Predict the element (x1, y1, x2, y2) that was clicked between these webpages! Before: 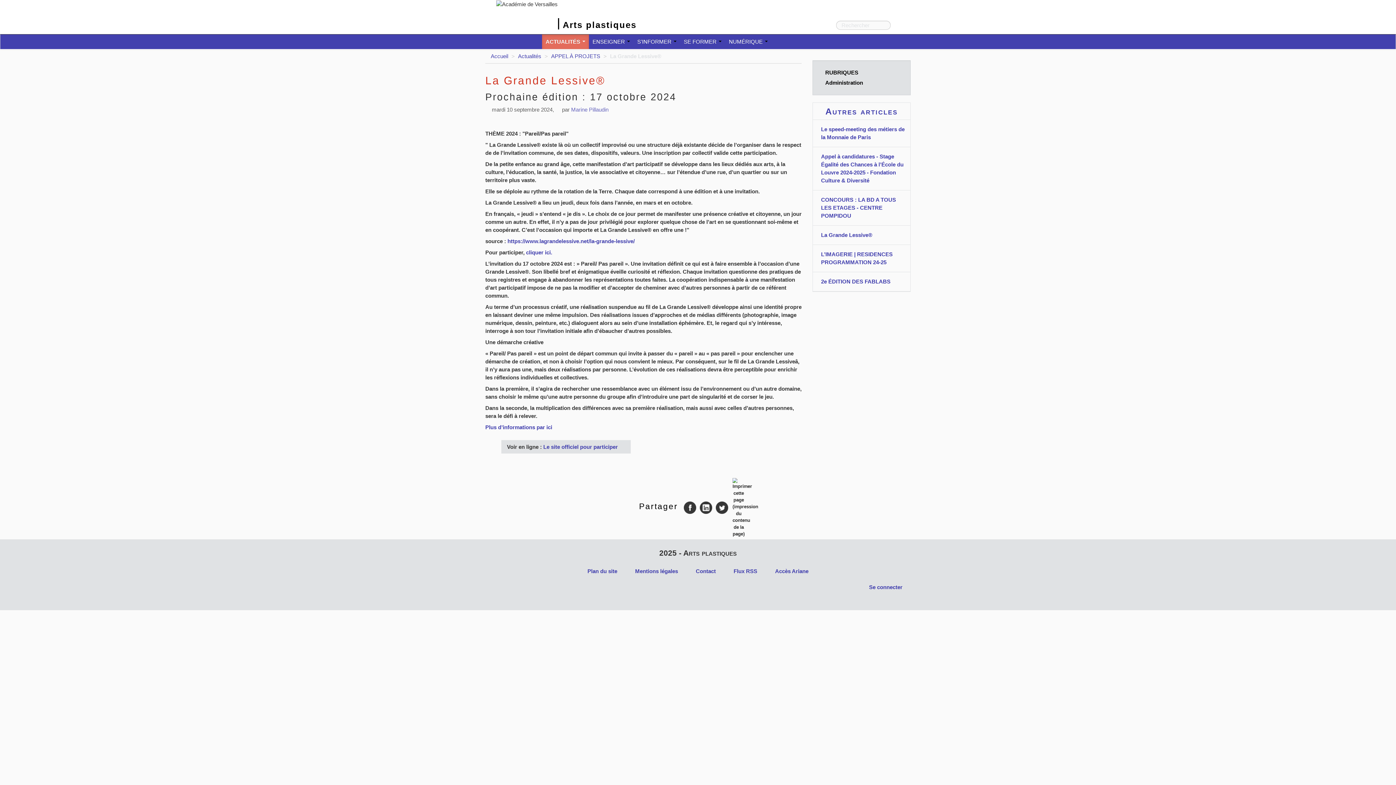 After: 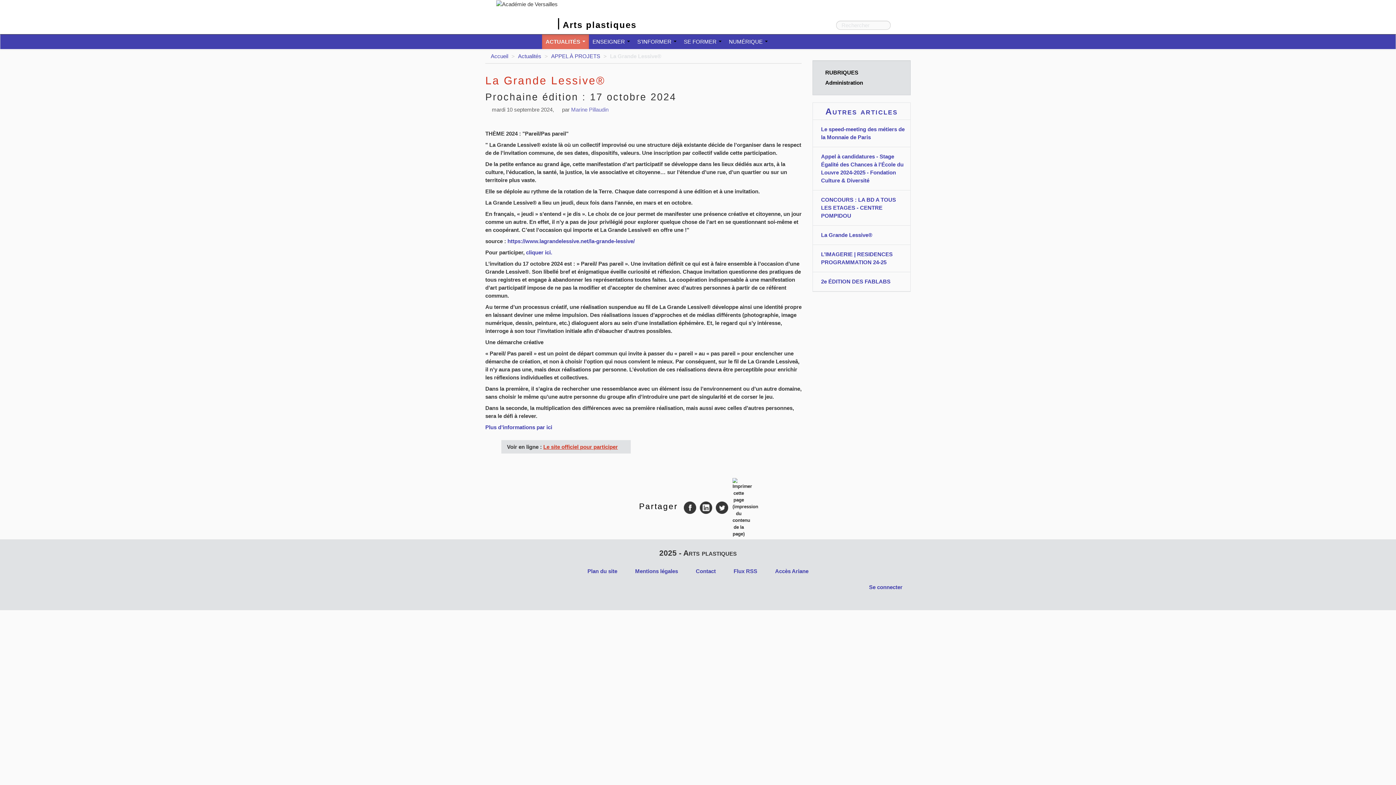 Action: label: Le site officiel pour participer bbox: (543, 443, 625, 450)